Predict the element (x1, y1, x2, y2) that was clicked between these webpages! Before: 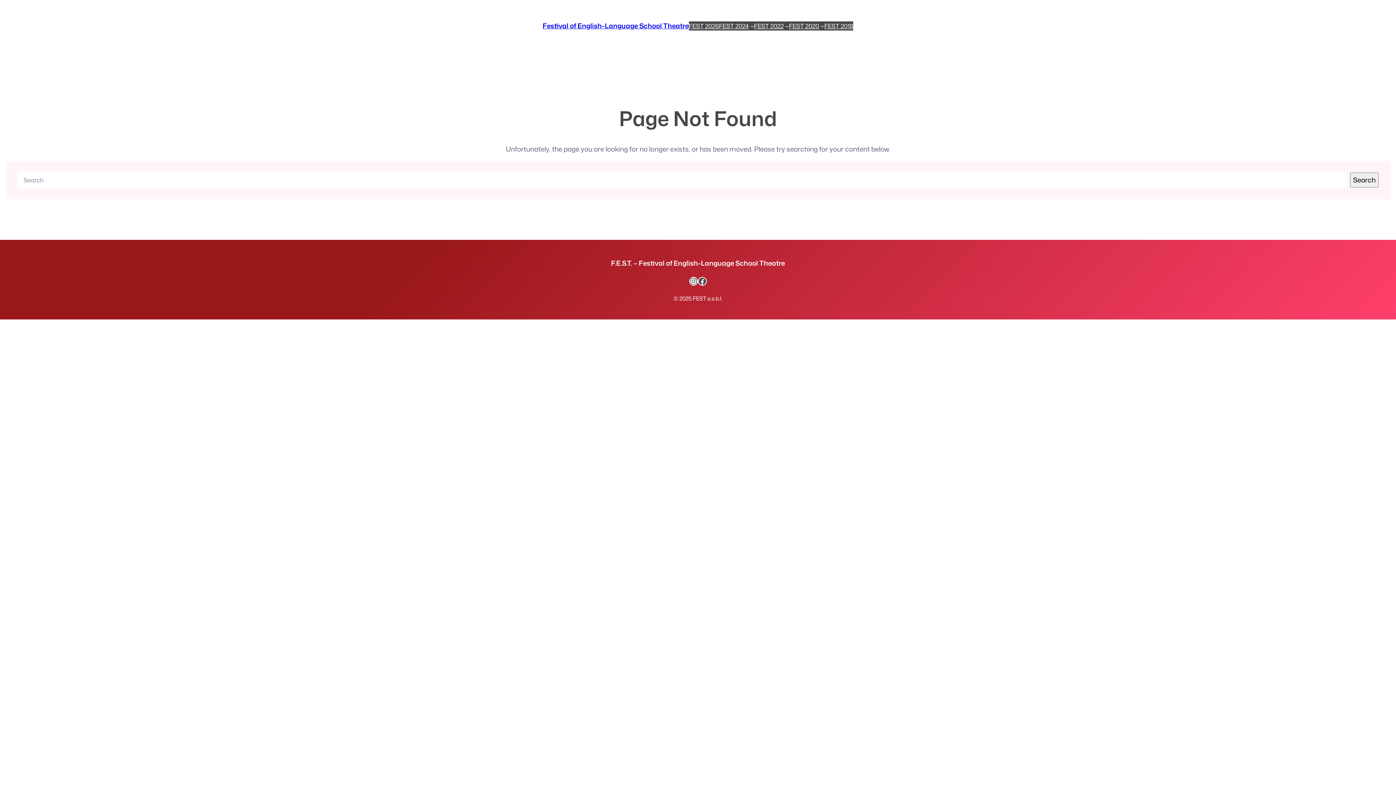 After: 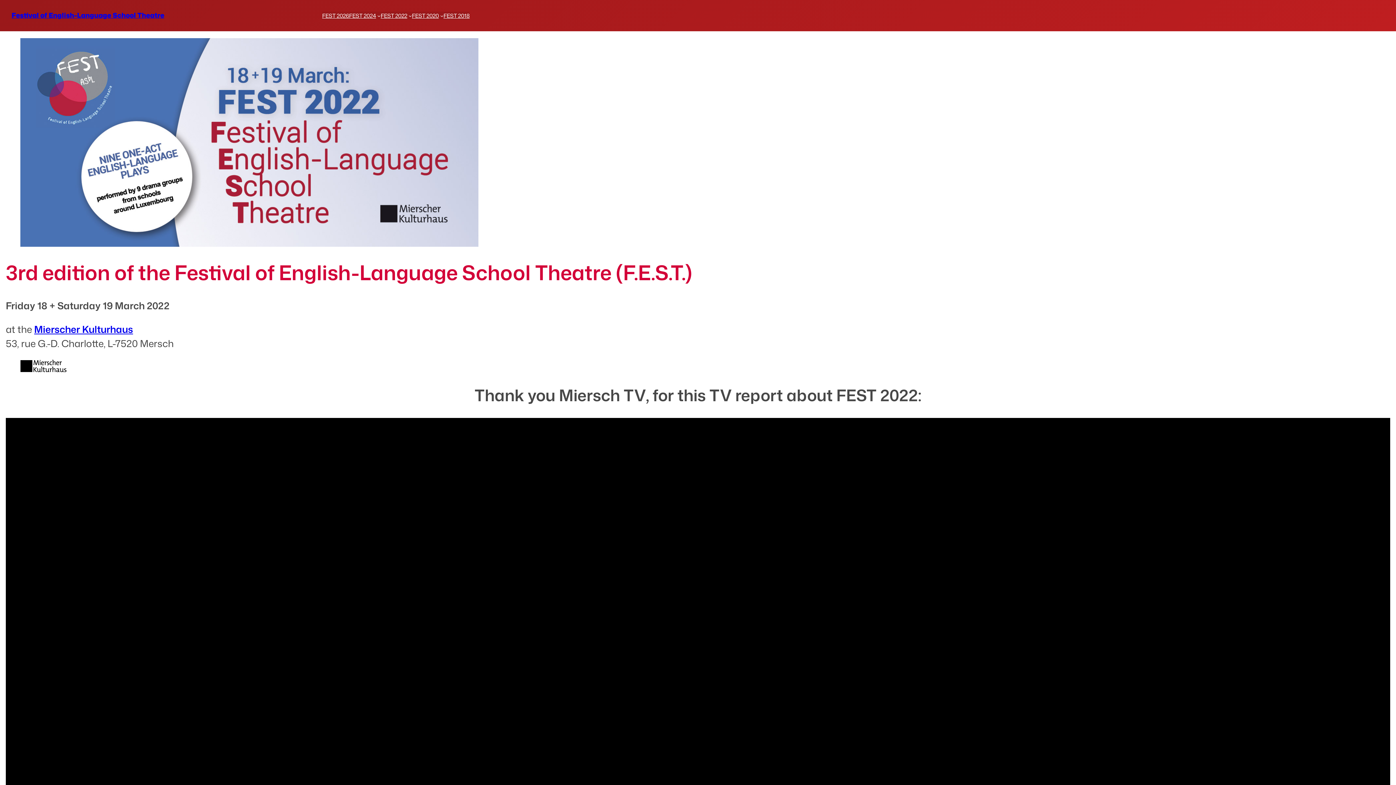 Action: bbox: (754, 21, 783, 30) label: FEST 2022